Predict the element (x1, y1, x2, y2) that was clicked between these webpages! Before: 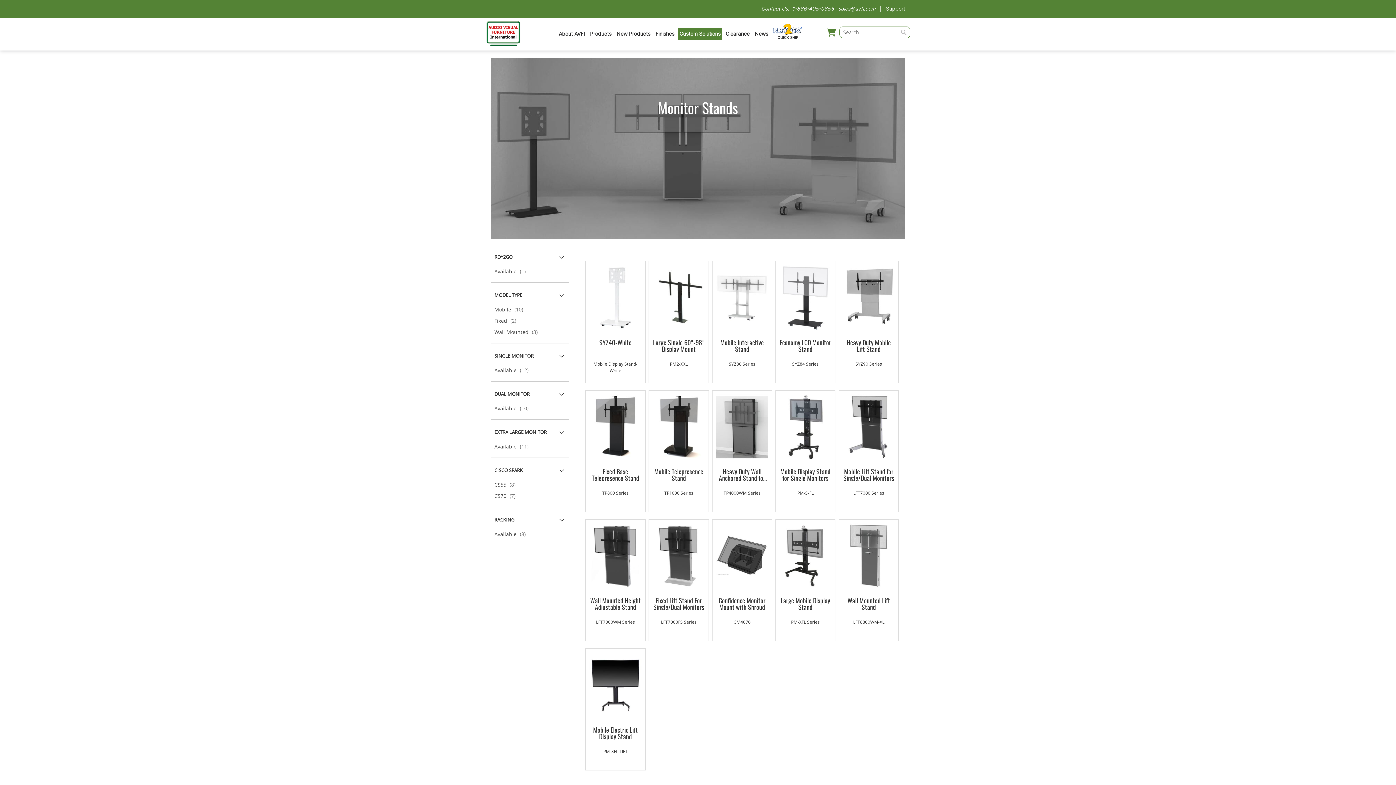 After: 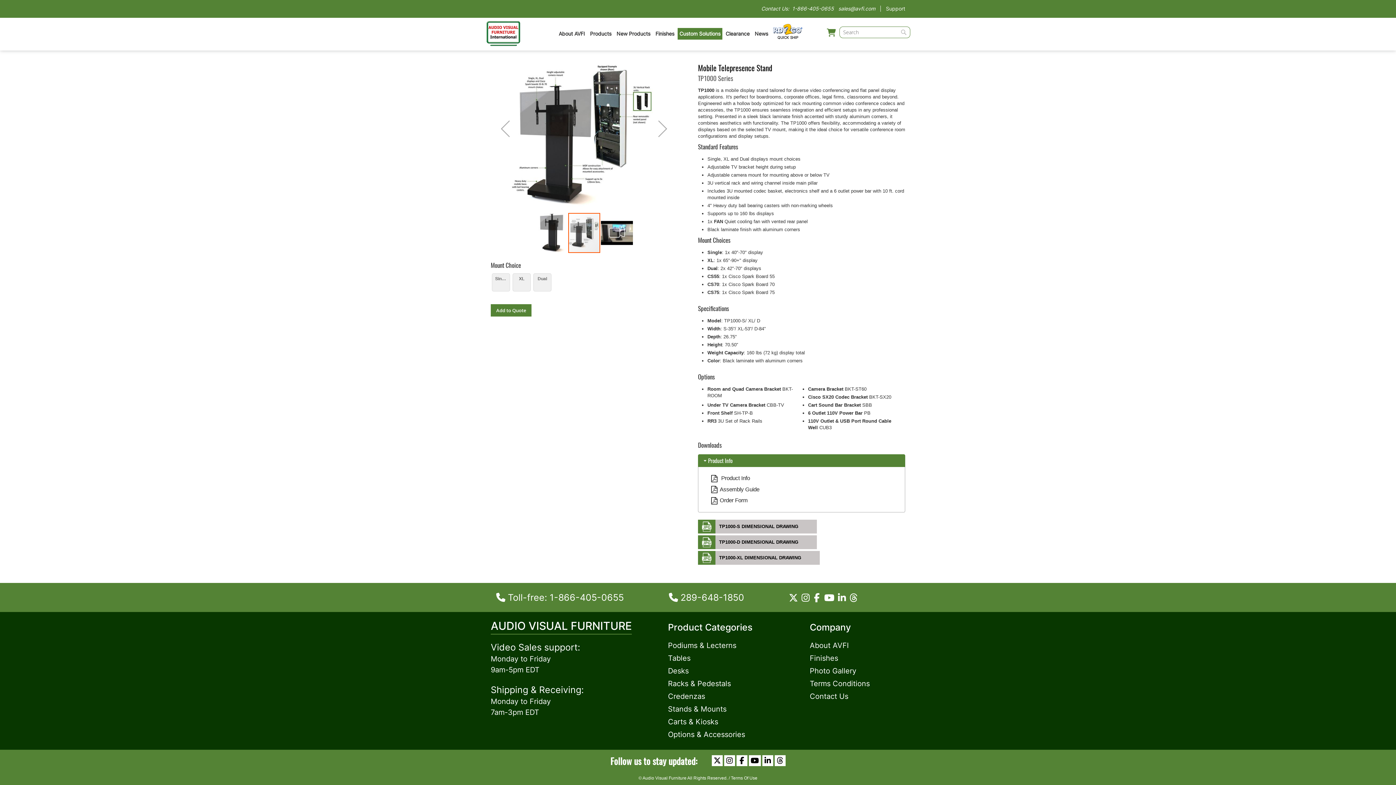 Action: label: TP1000 Series bbox: (652, 490, 705, 496)